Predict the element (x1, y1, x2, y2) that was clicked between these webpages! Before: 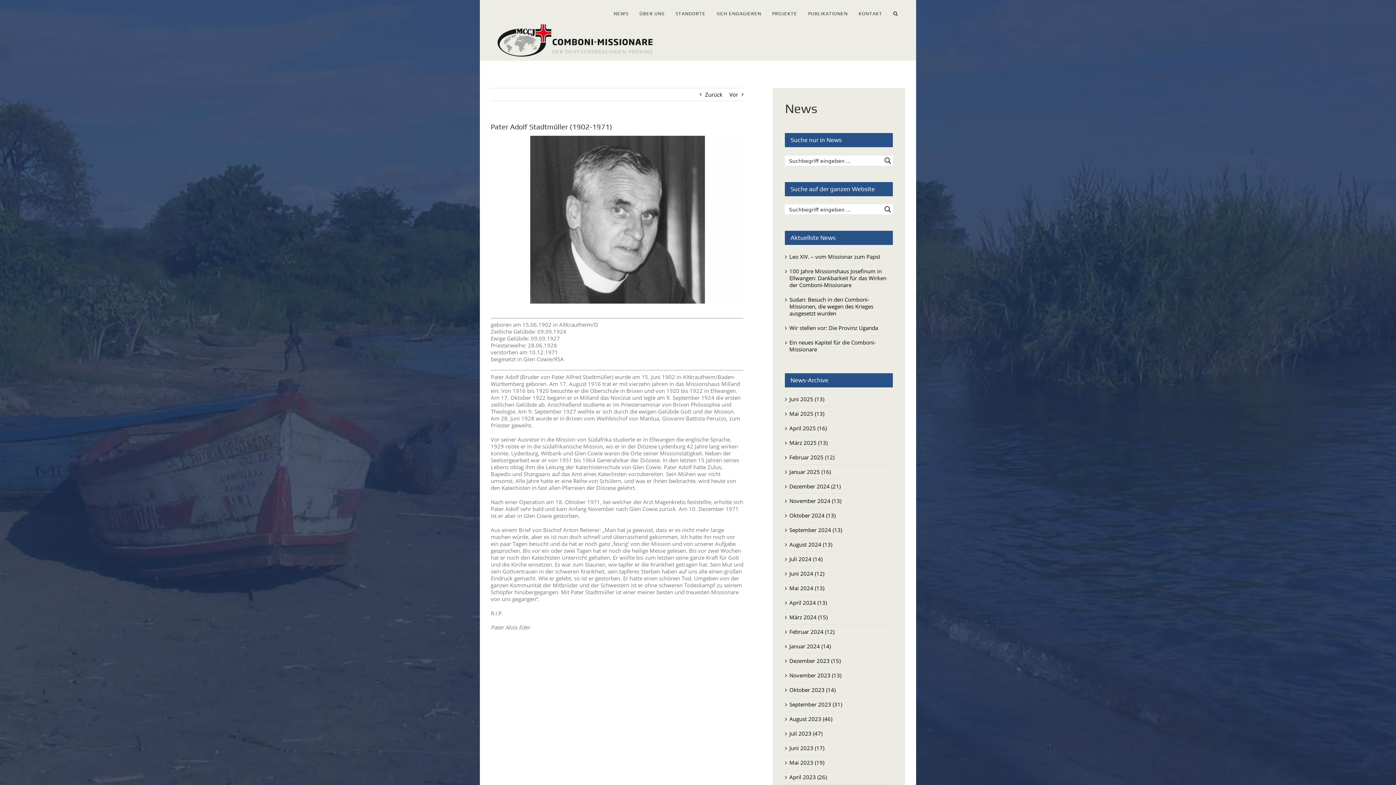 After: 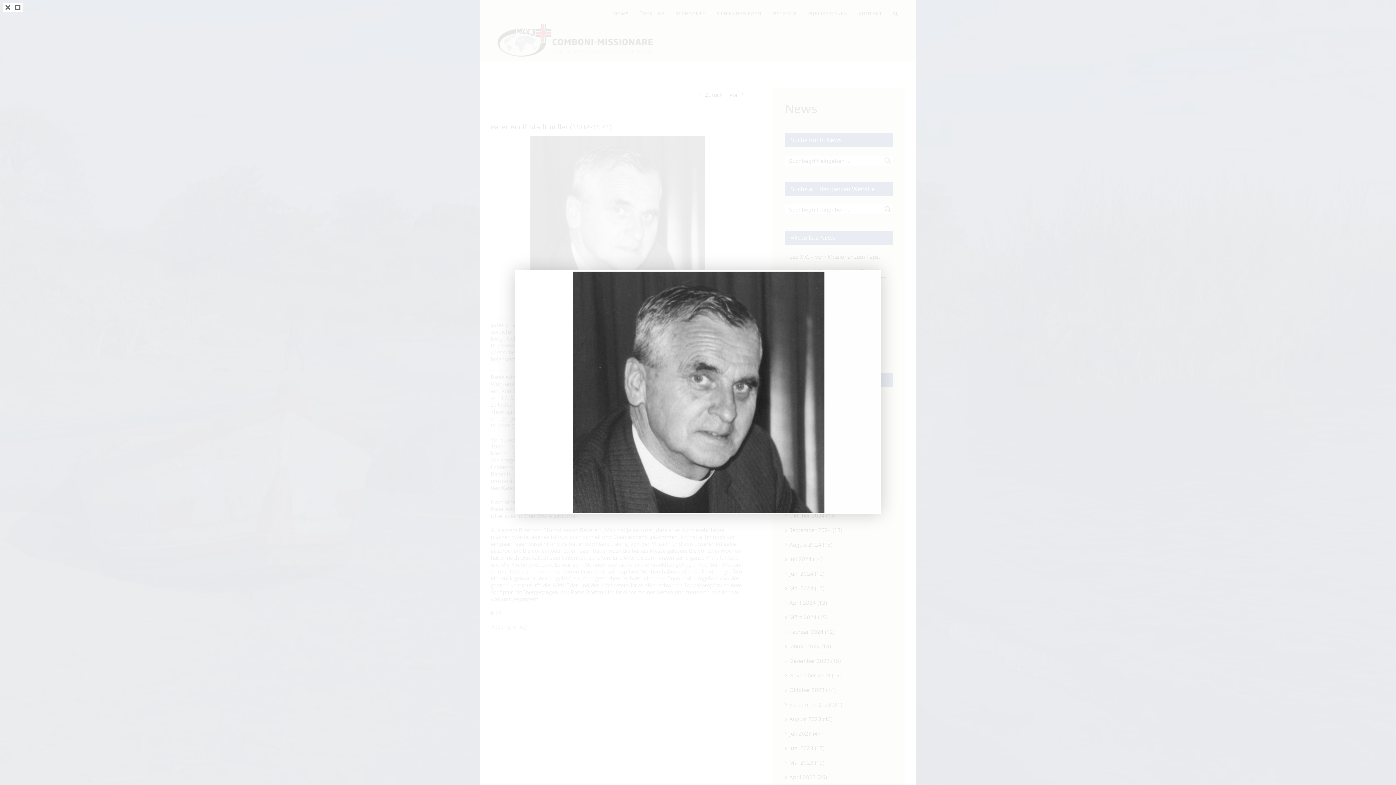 Action: label: Pater Adolf Stadtmüller (1902-1971) bbox: (490, 135, 743, 303)